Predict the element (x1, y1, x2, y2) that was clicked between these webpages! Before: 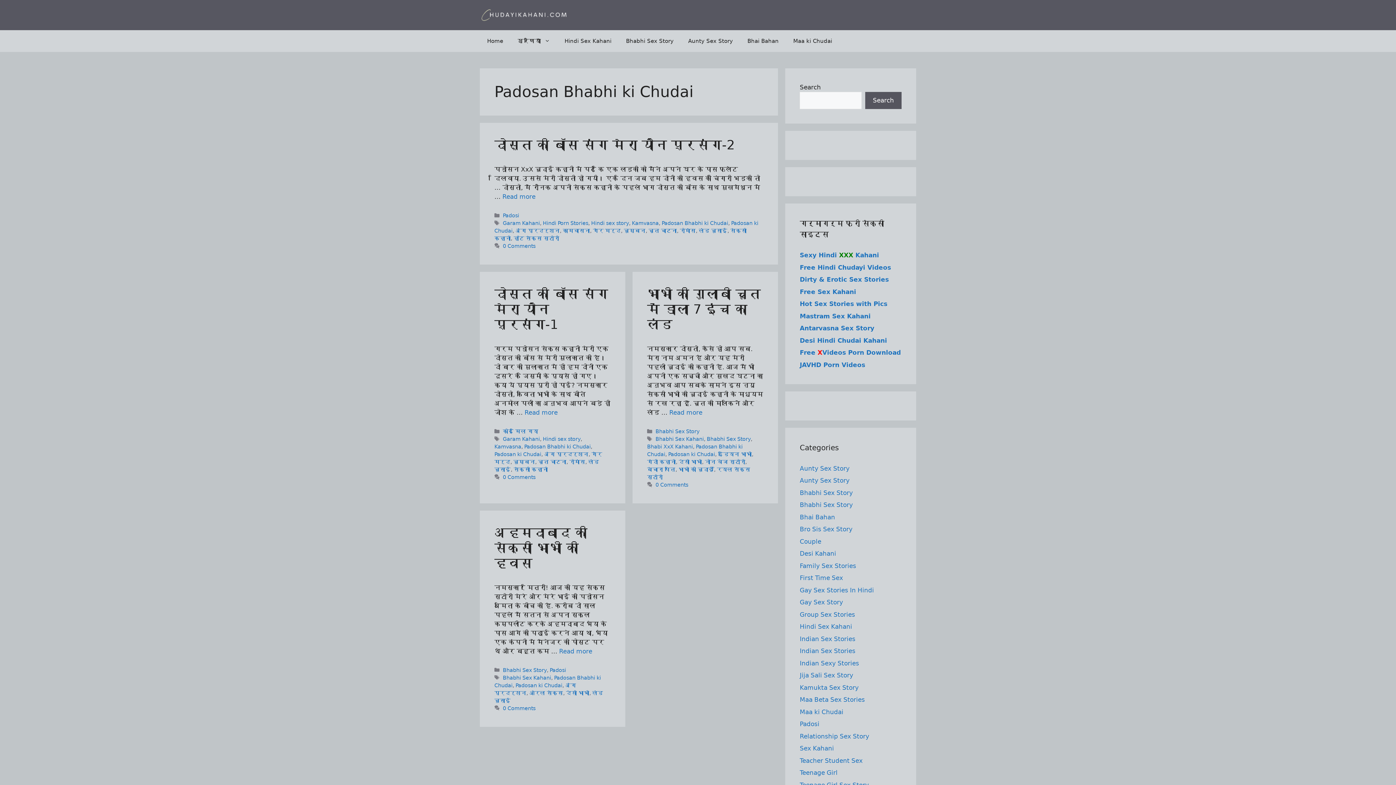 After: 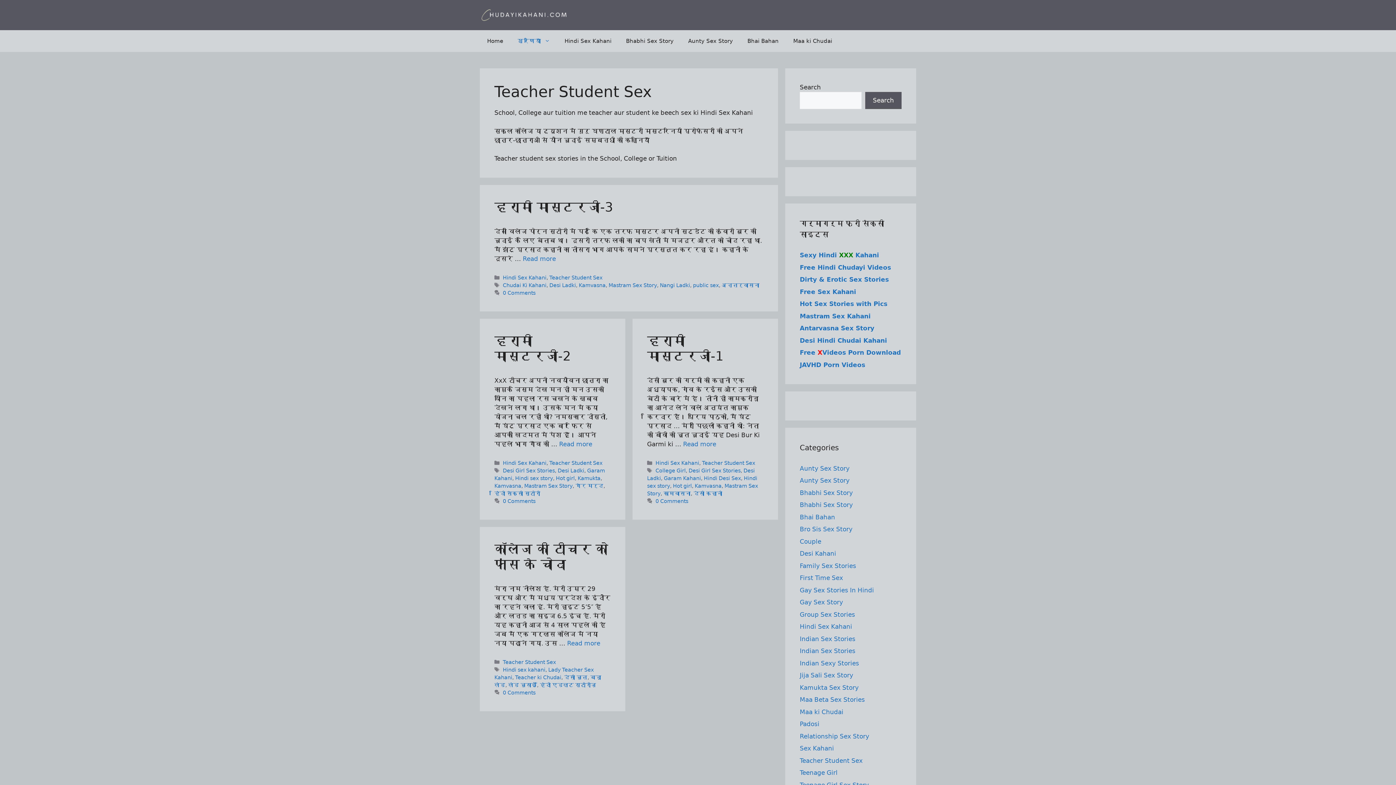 Action: bbox: (800, 757, 862, 764) label: Teacher Student Sex